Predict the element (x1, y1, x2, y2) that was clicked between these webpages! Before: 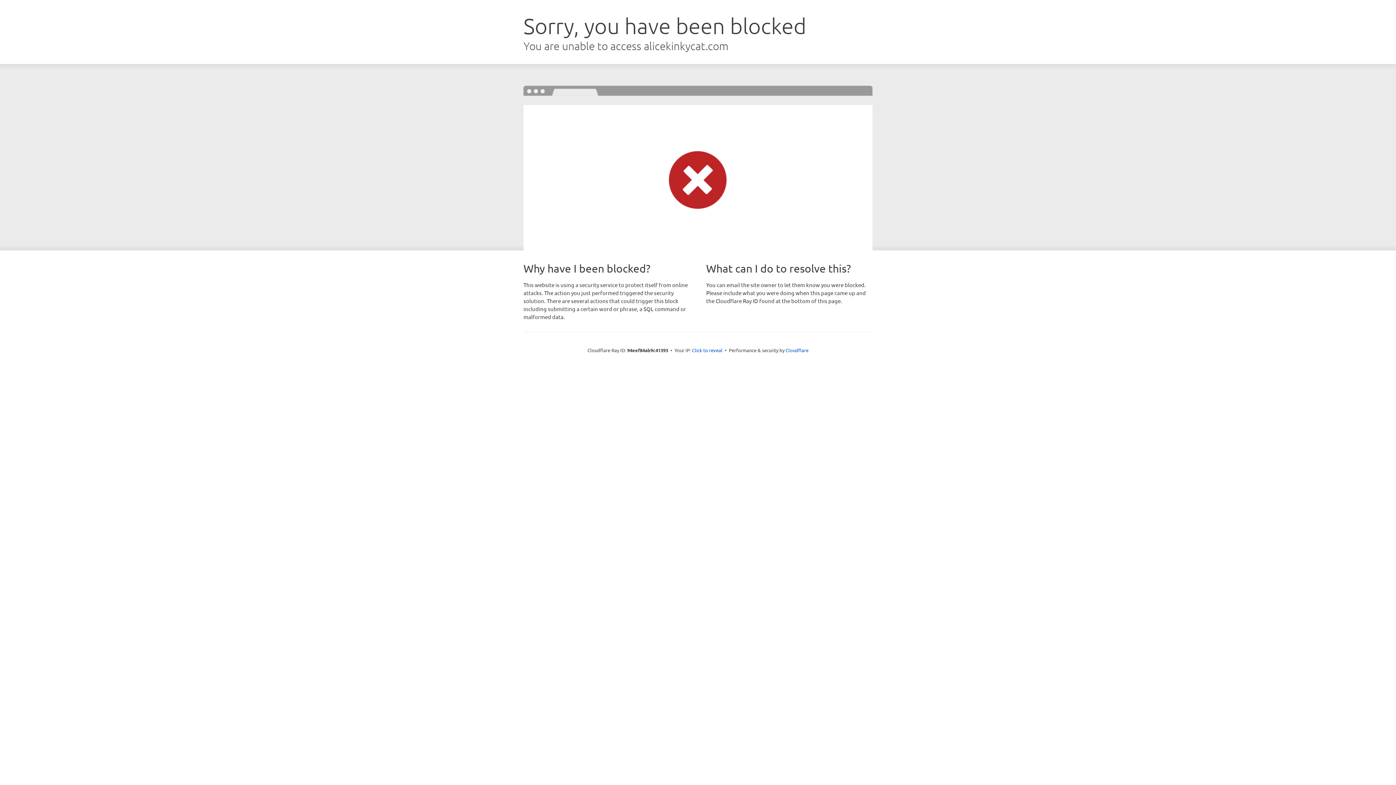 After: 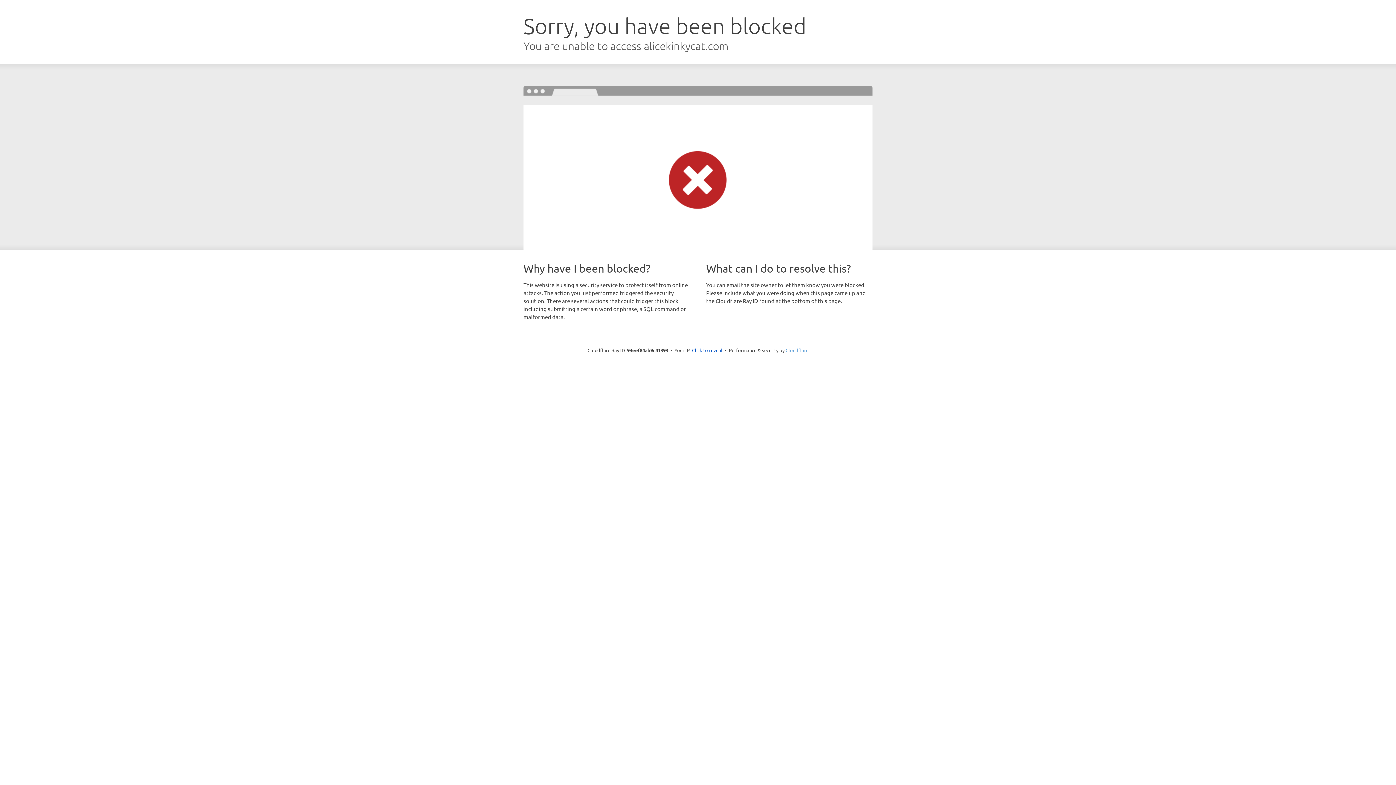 Action: label: Cloudflare bbox: (785, 347, 808, 353)